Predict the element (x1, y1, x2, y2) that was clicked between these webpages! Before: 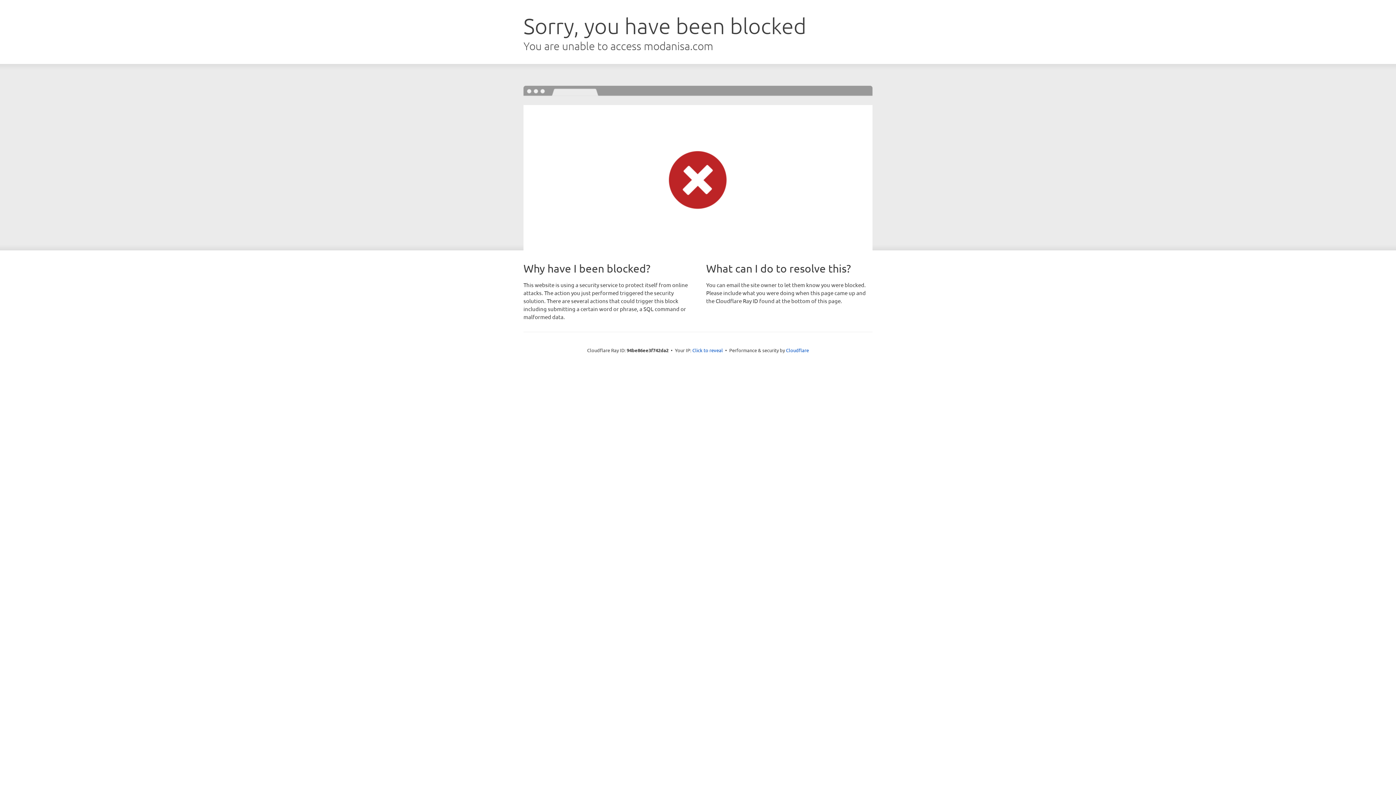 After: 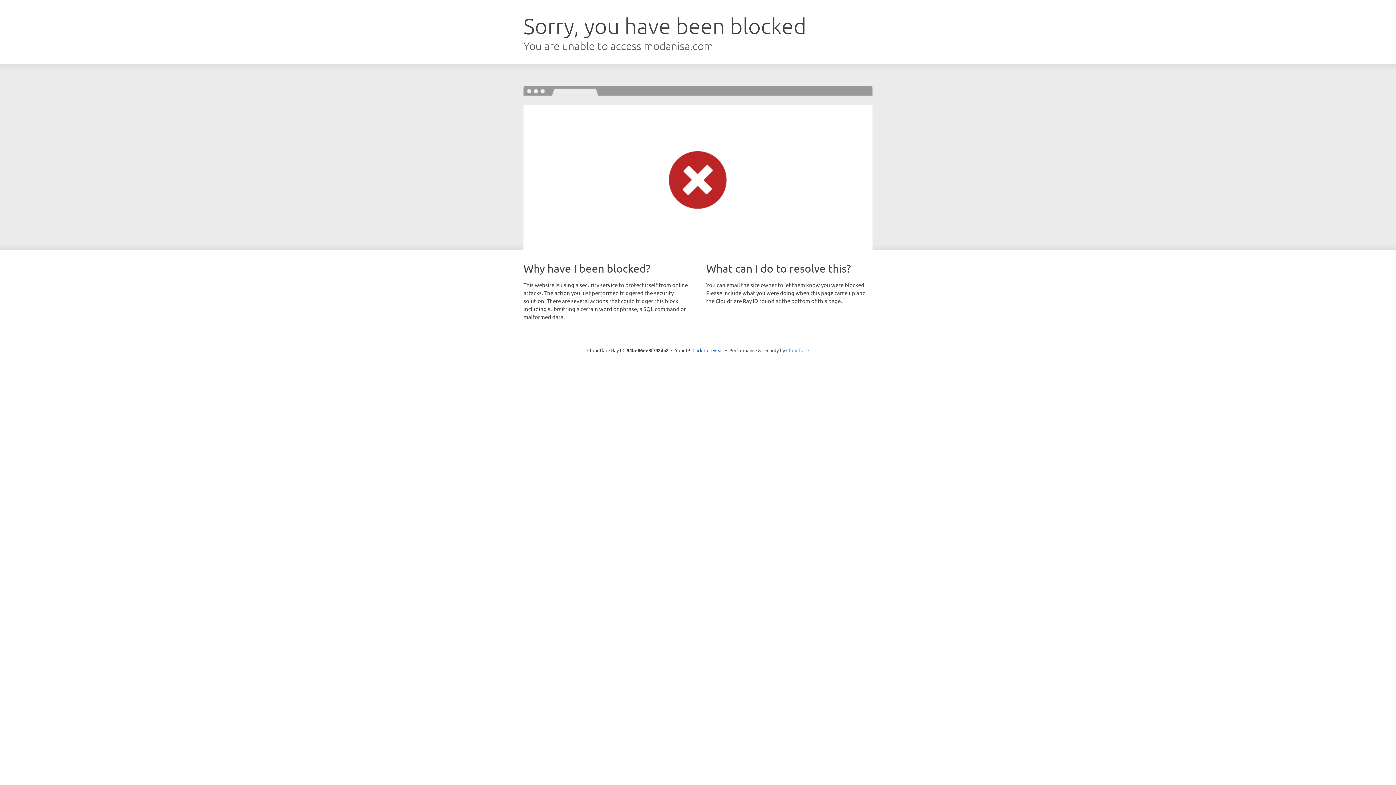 Action: bbox: (786, 347, 809, 353) label: Cloudflare